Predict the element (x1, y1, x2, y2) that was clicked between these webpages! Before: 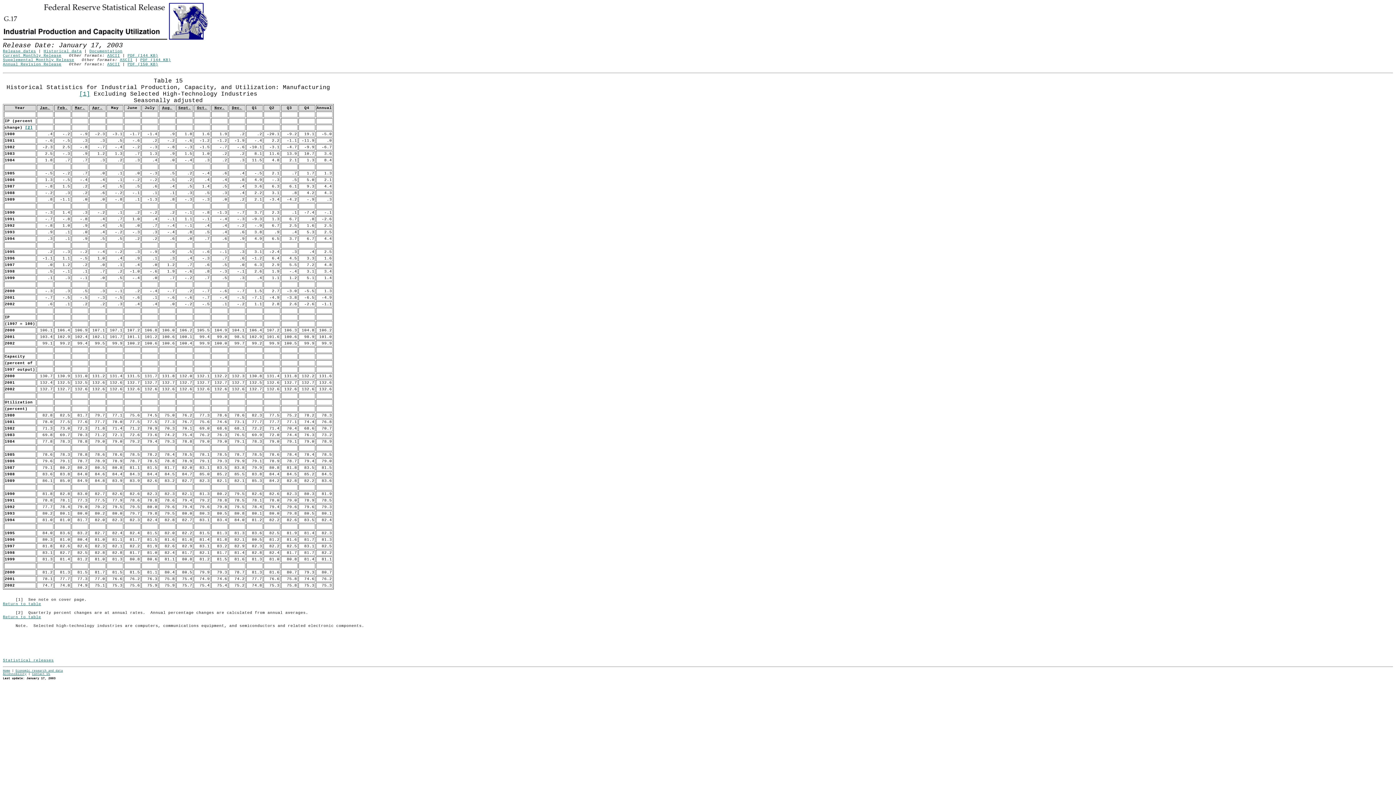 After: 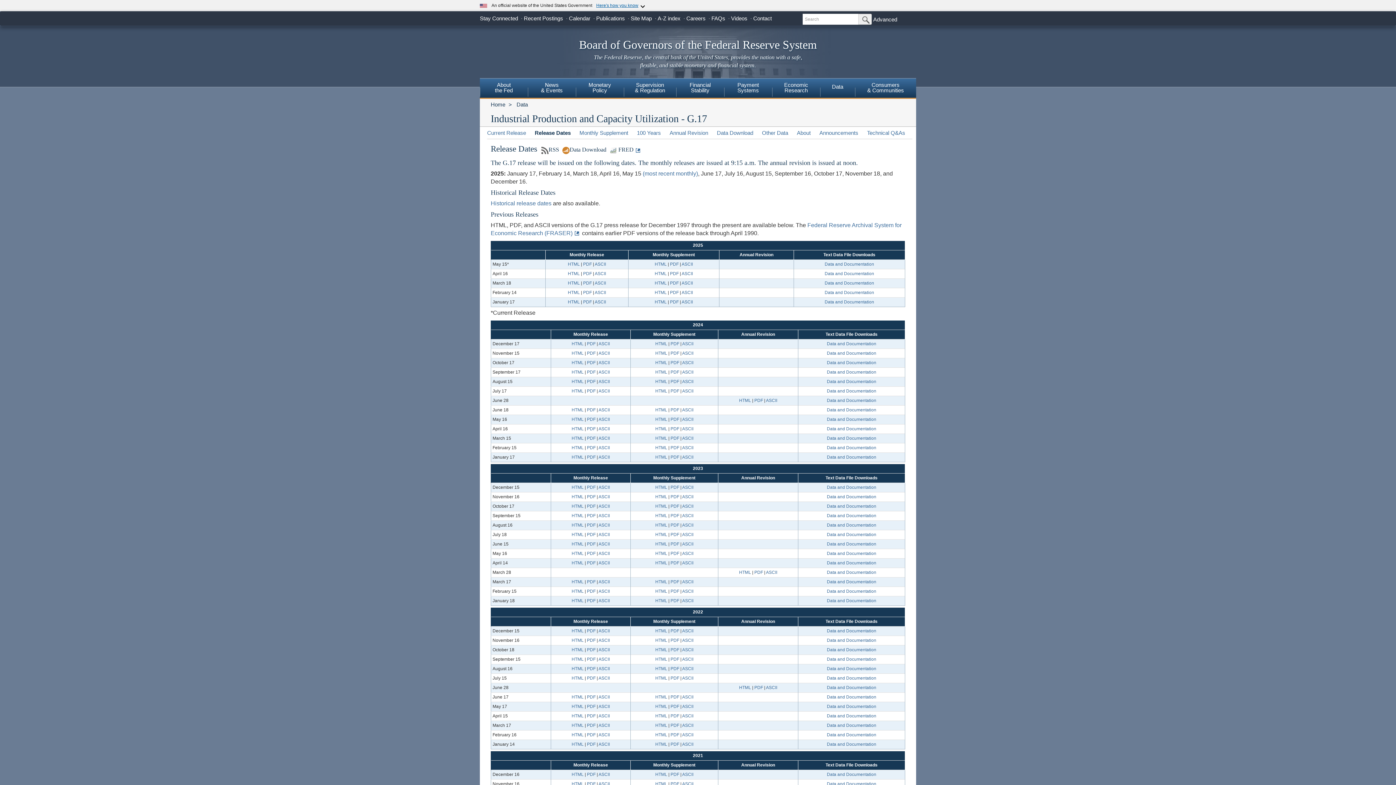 Action: bbox: (2, 49, 36, 53) label: Release dates